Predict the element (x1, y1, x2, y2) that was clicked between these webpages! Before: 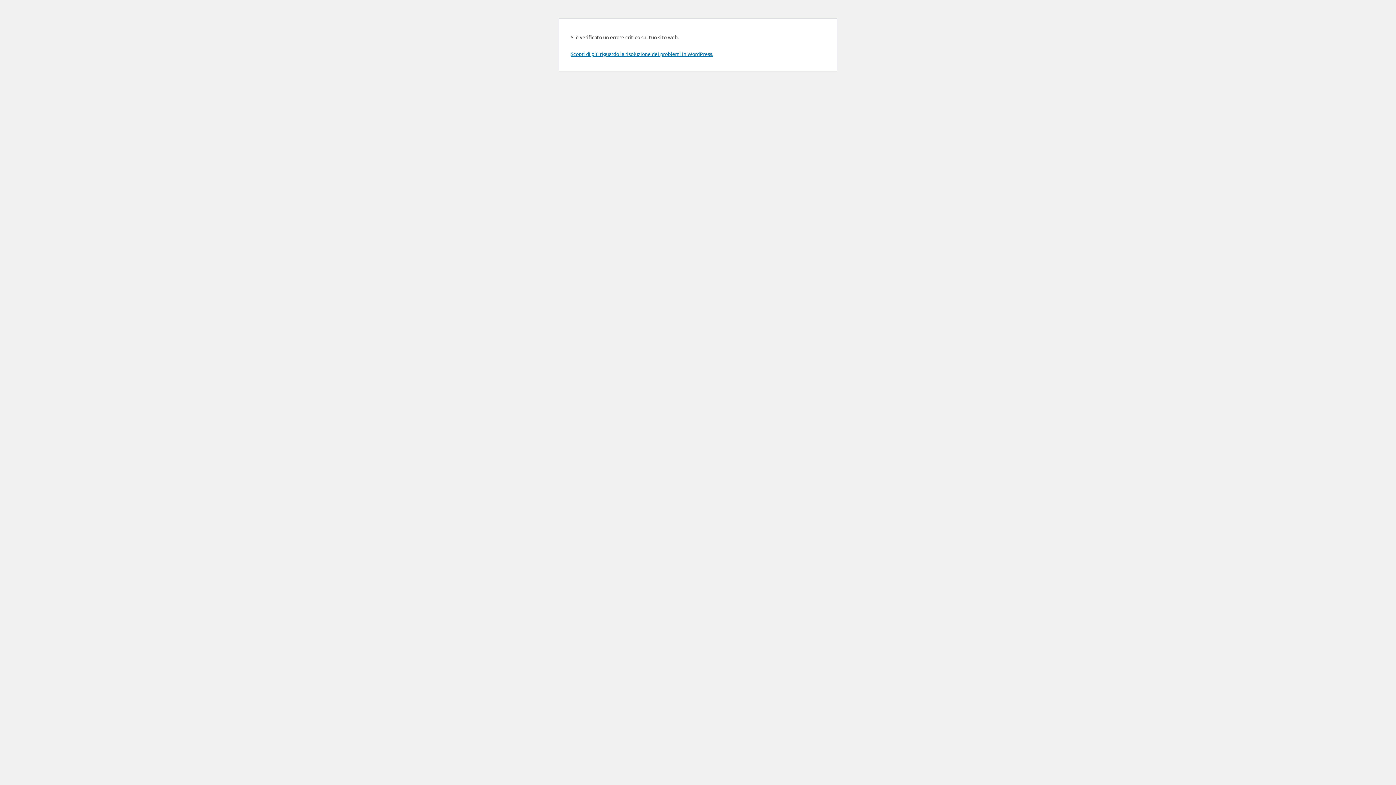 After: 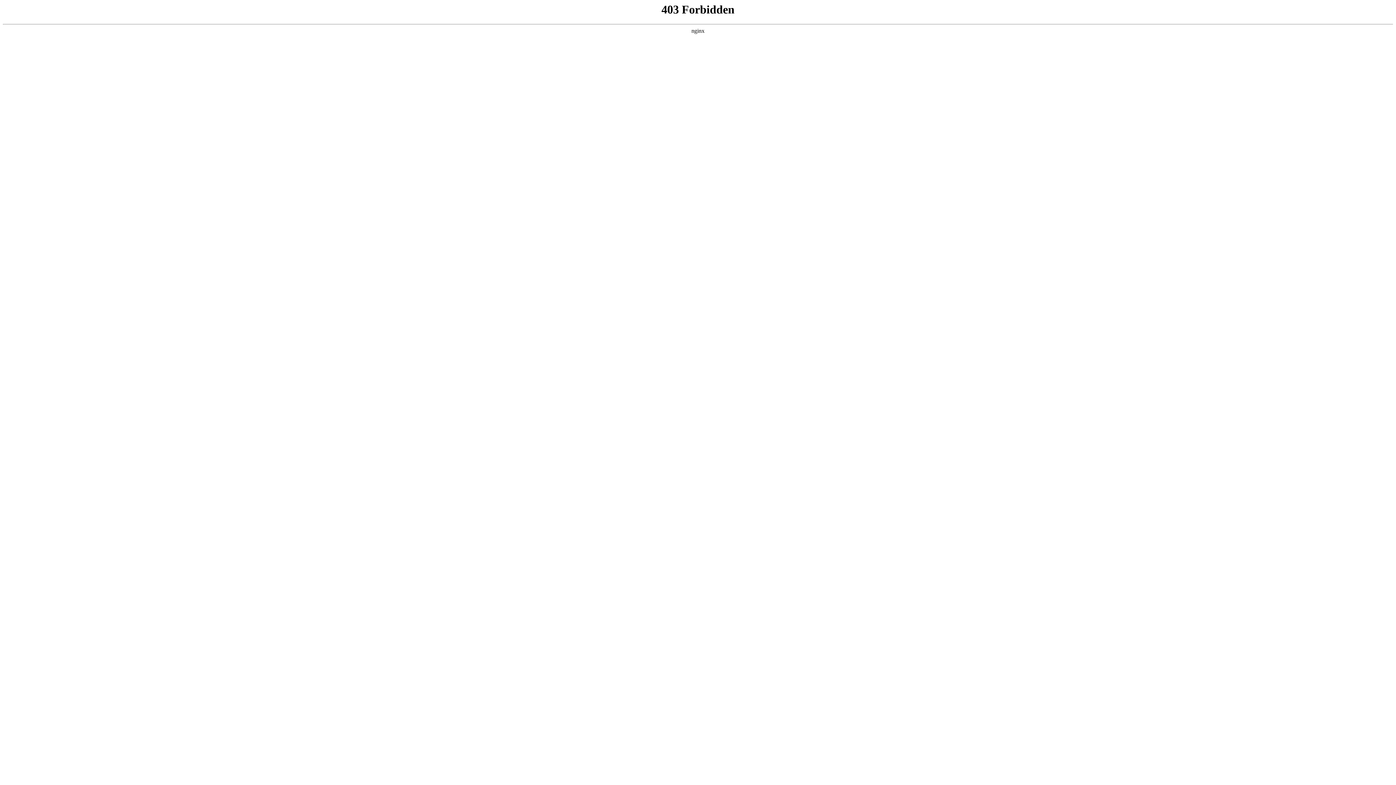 Action: label: Scopri di più riguardo la risoluzione dei problemi in WordPress. bbox: (570, 50, 713, 57)